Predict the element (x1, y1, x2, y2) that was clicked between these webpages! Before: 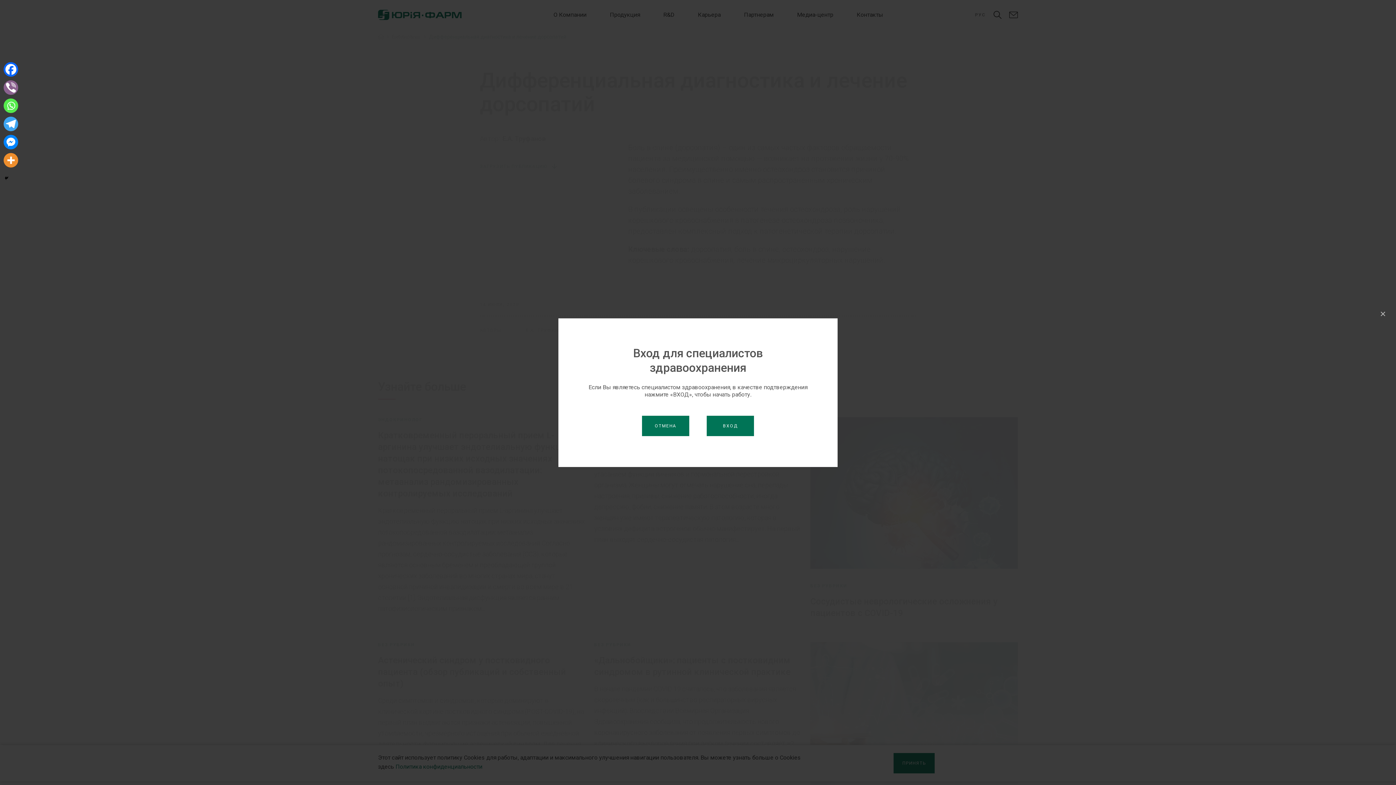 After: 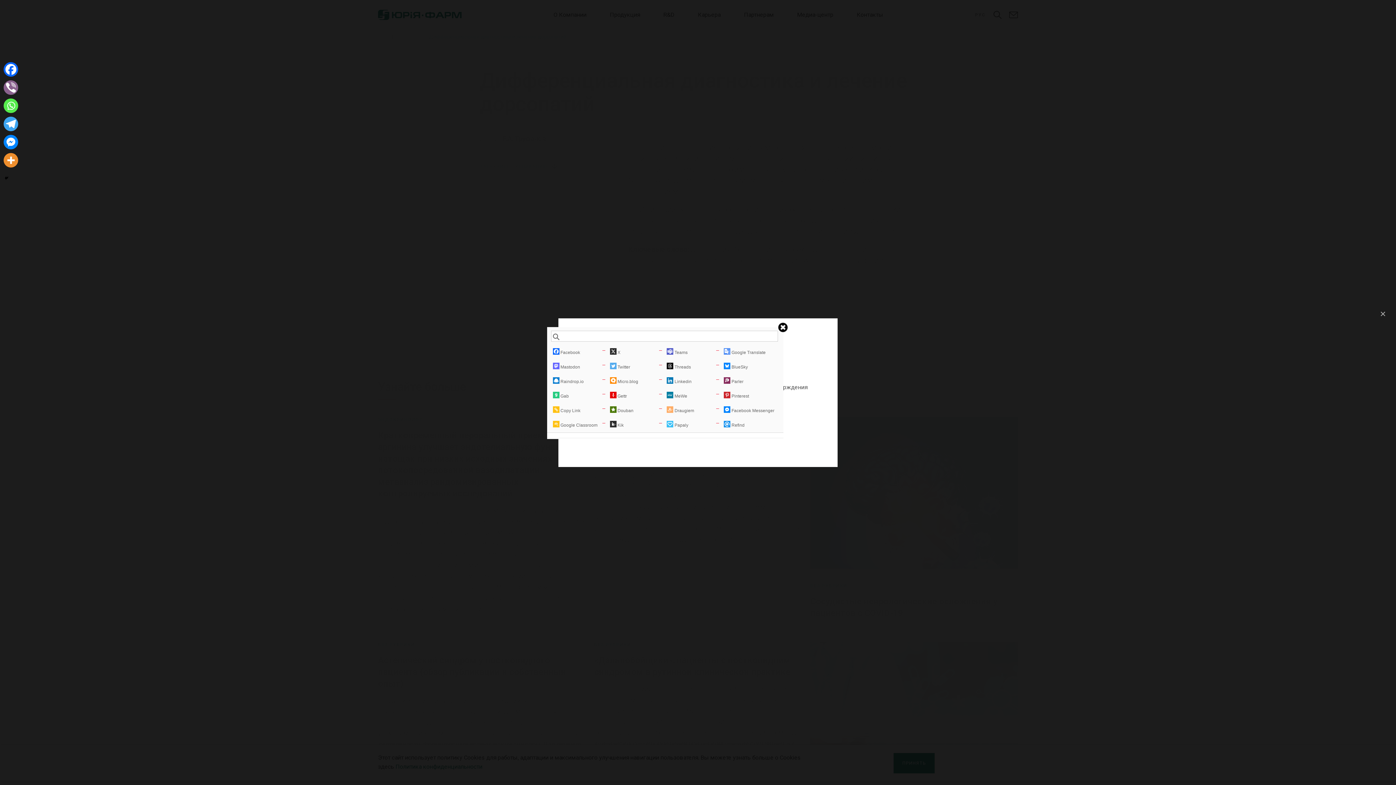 Action: bbox: (3, 153, 18, 167) label: More